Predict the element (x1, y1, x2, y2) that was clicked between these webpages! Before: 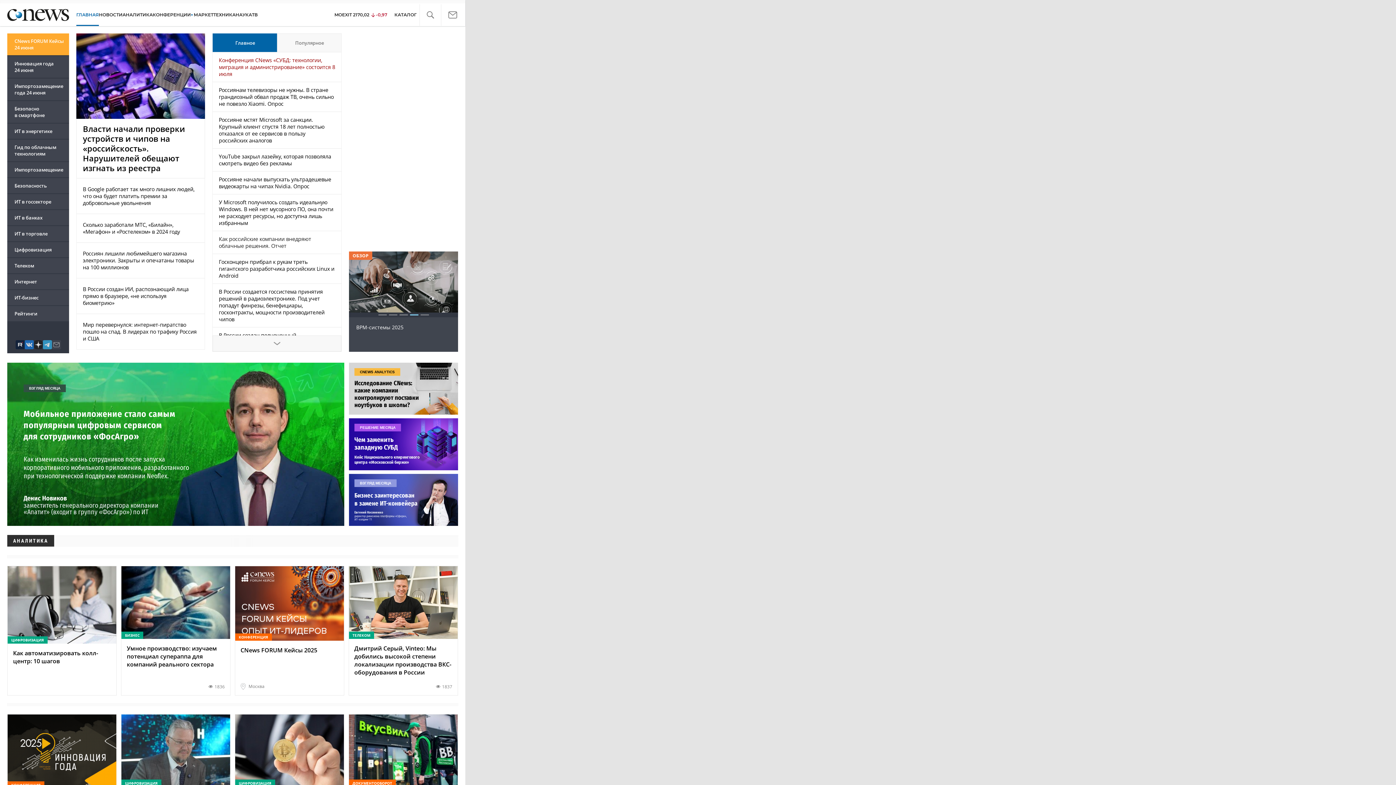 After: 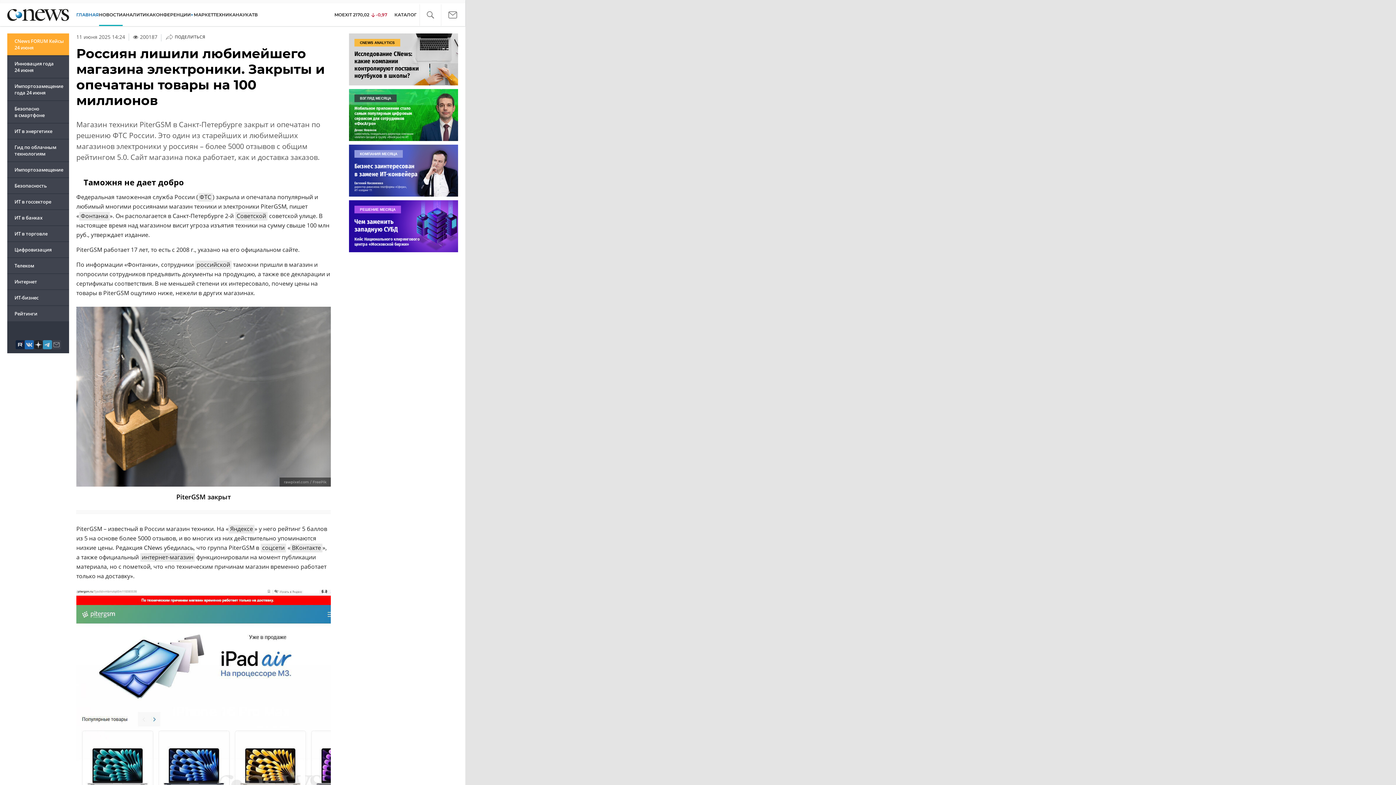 Action: label: Россиян лишили любимейшего магазина электроники. Закрыты и опечатаны товары на 100 миллионов bbox: (82, 250, 194, 270)